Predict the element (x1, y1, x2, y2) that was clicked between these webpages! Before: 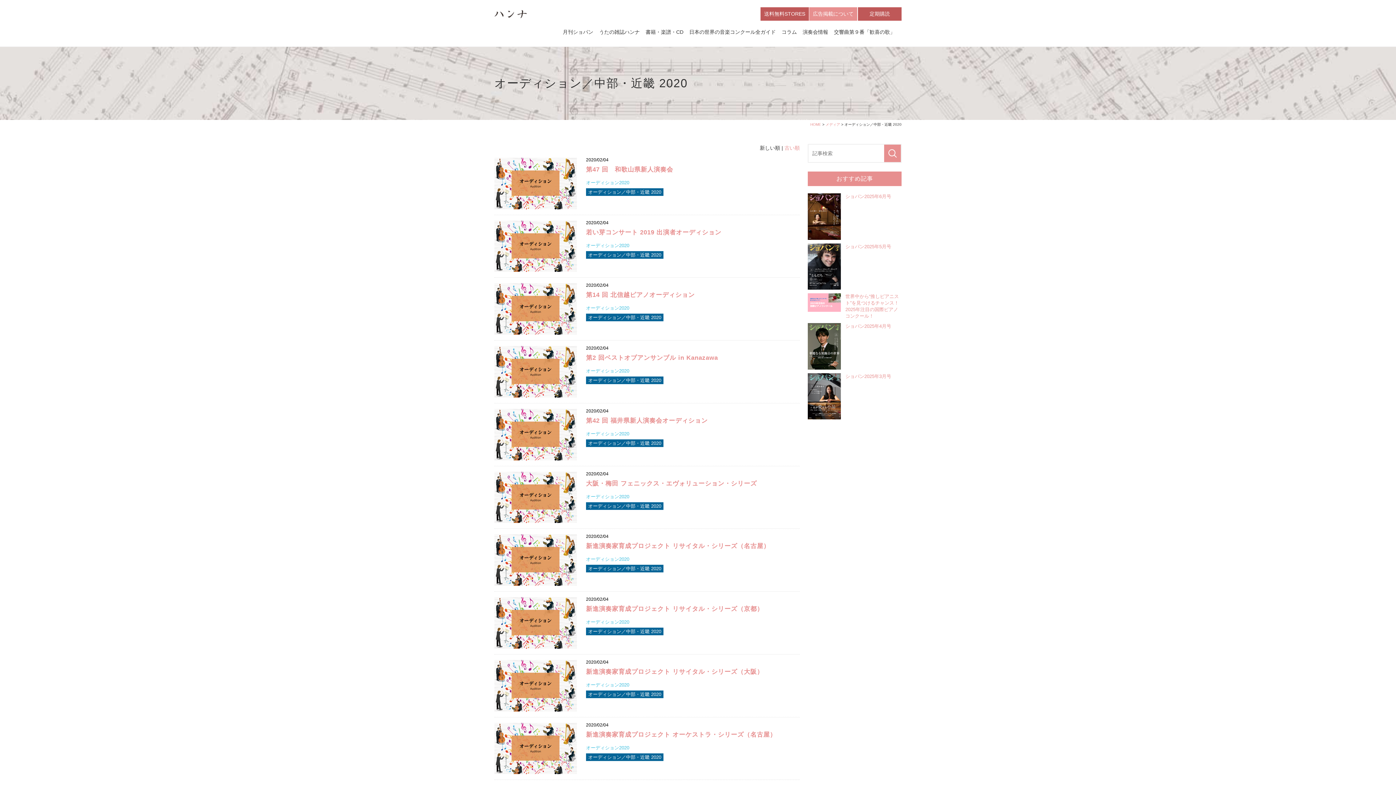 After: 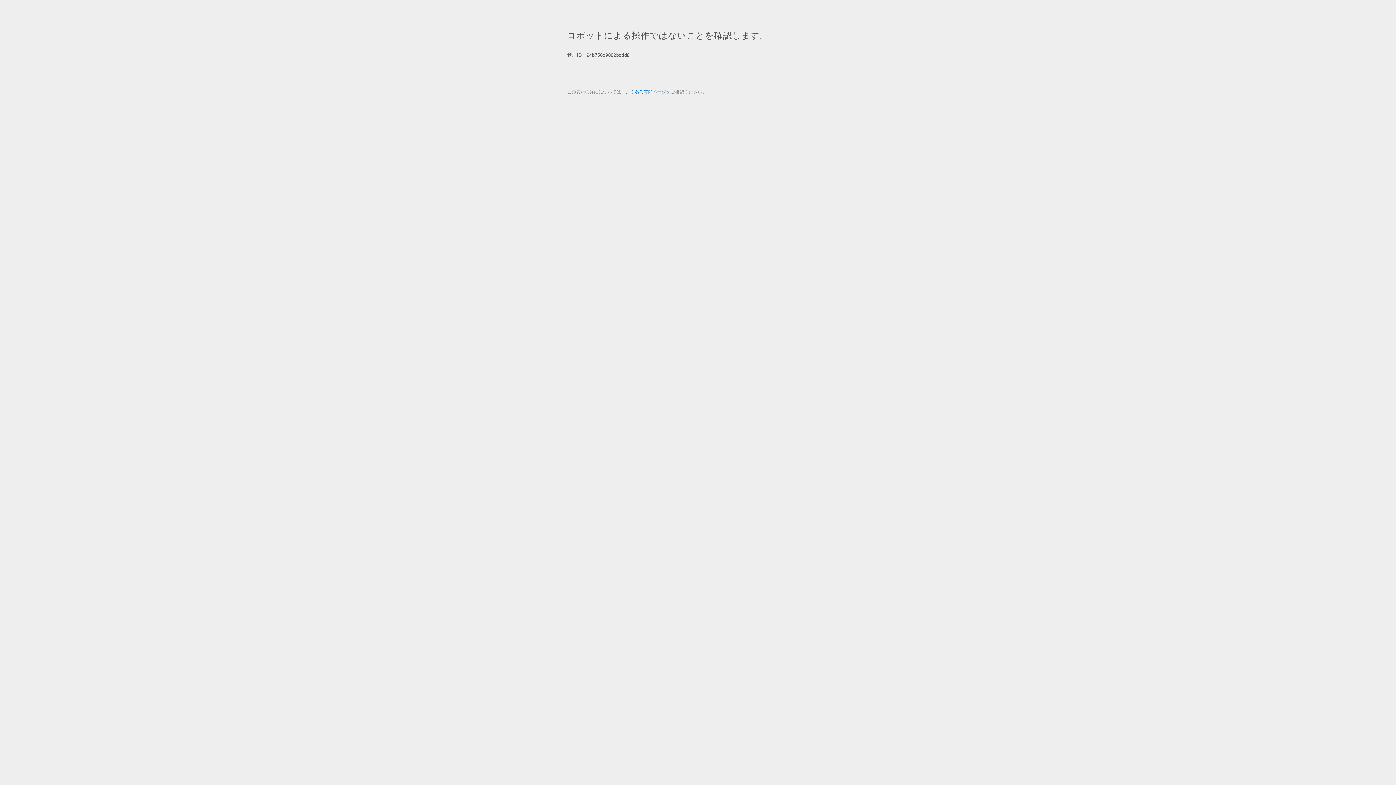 Action: label: 送料無料STORES bbox: (760, 7, 809, 20)